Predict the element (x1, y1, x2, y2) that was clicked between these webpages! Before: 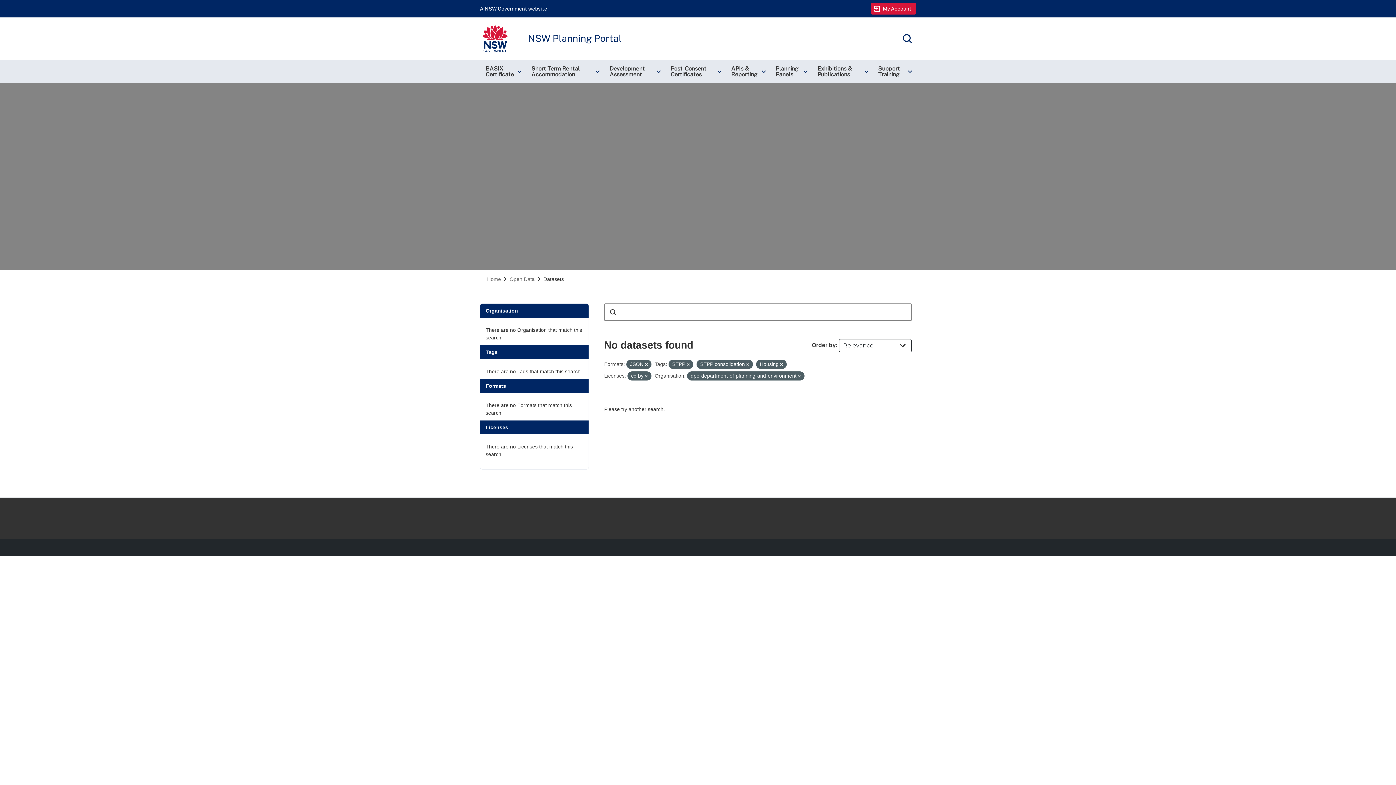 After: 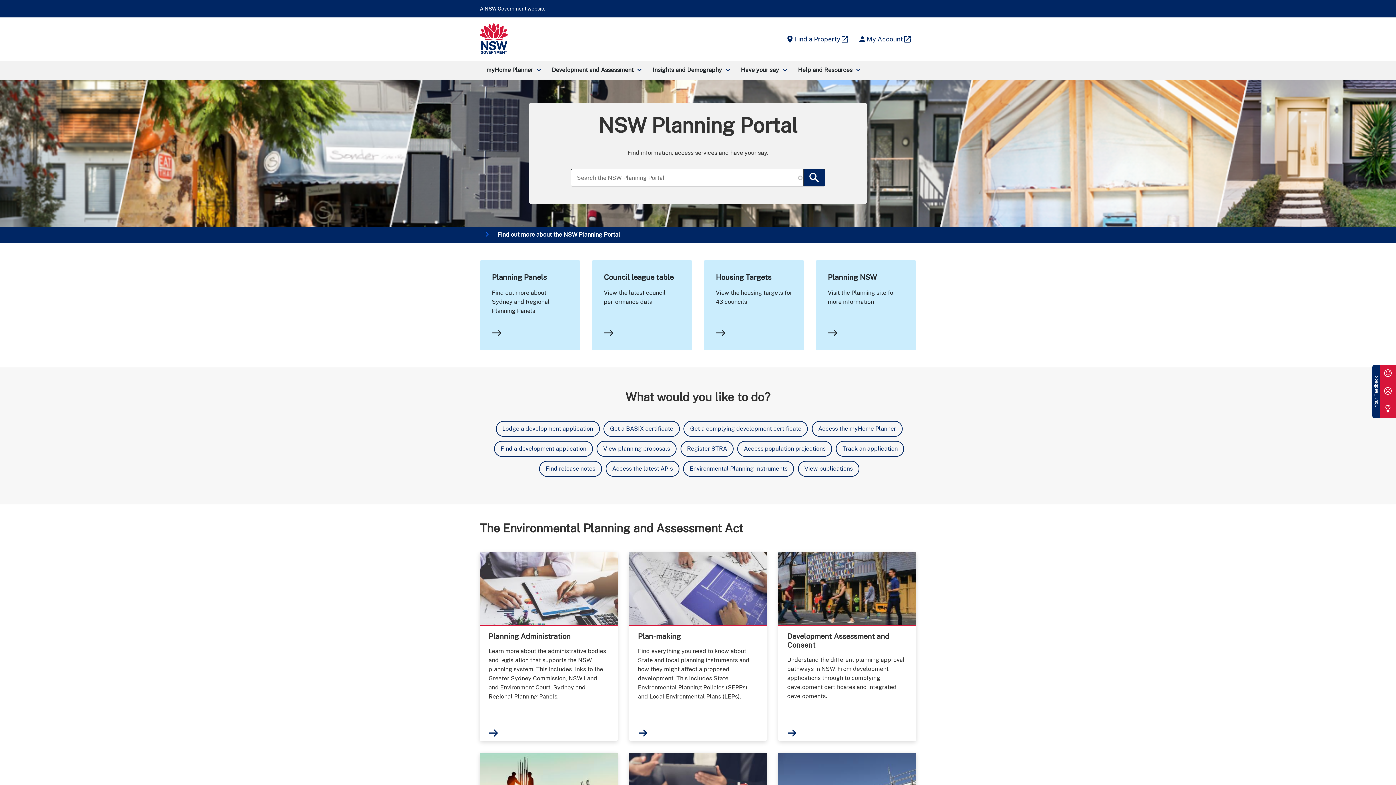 Action: bbox: (487, 276, 501, 282) label: Home